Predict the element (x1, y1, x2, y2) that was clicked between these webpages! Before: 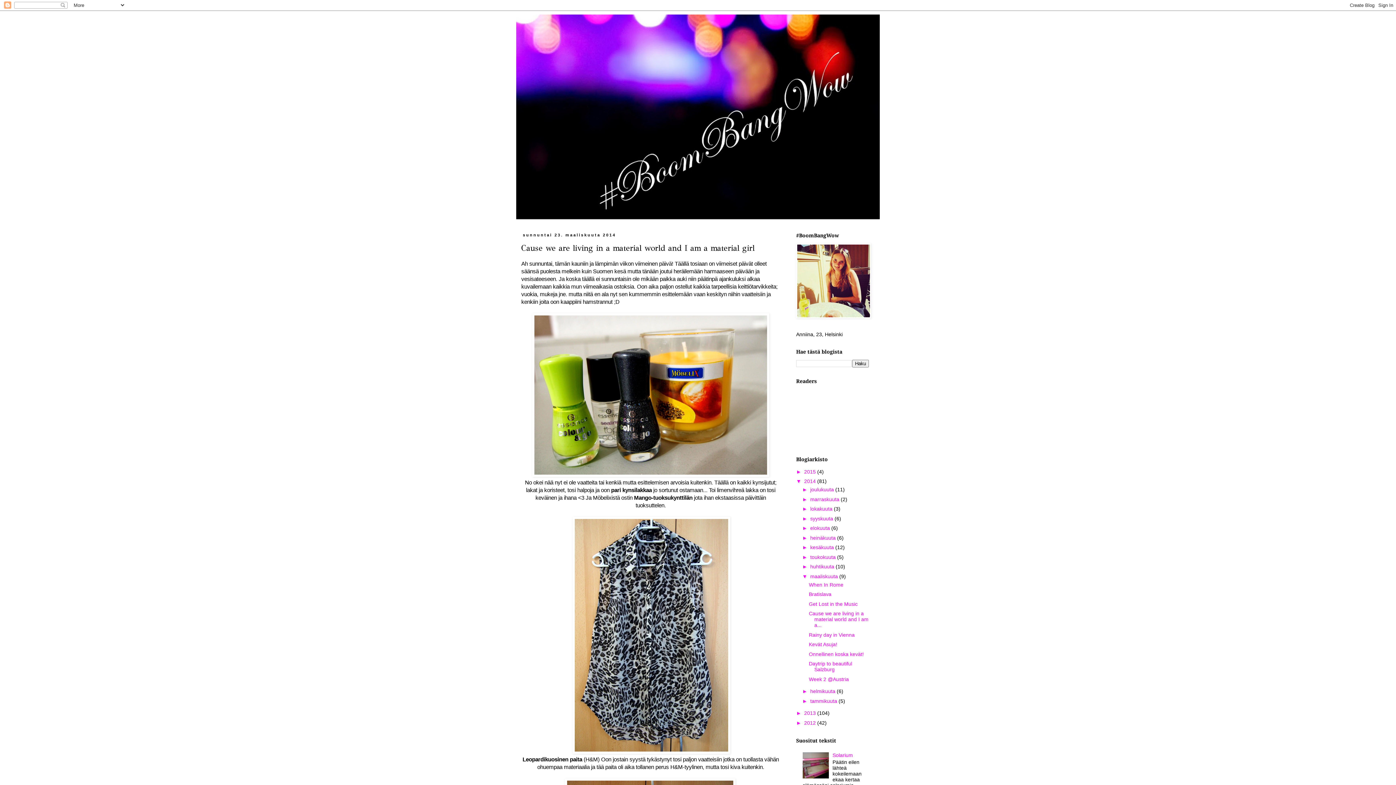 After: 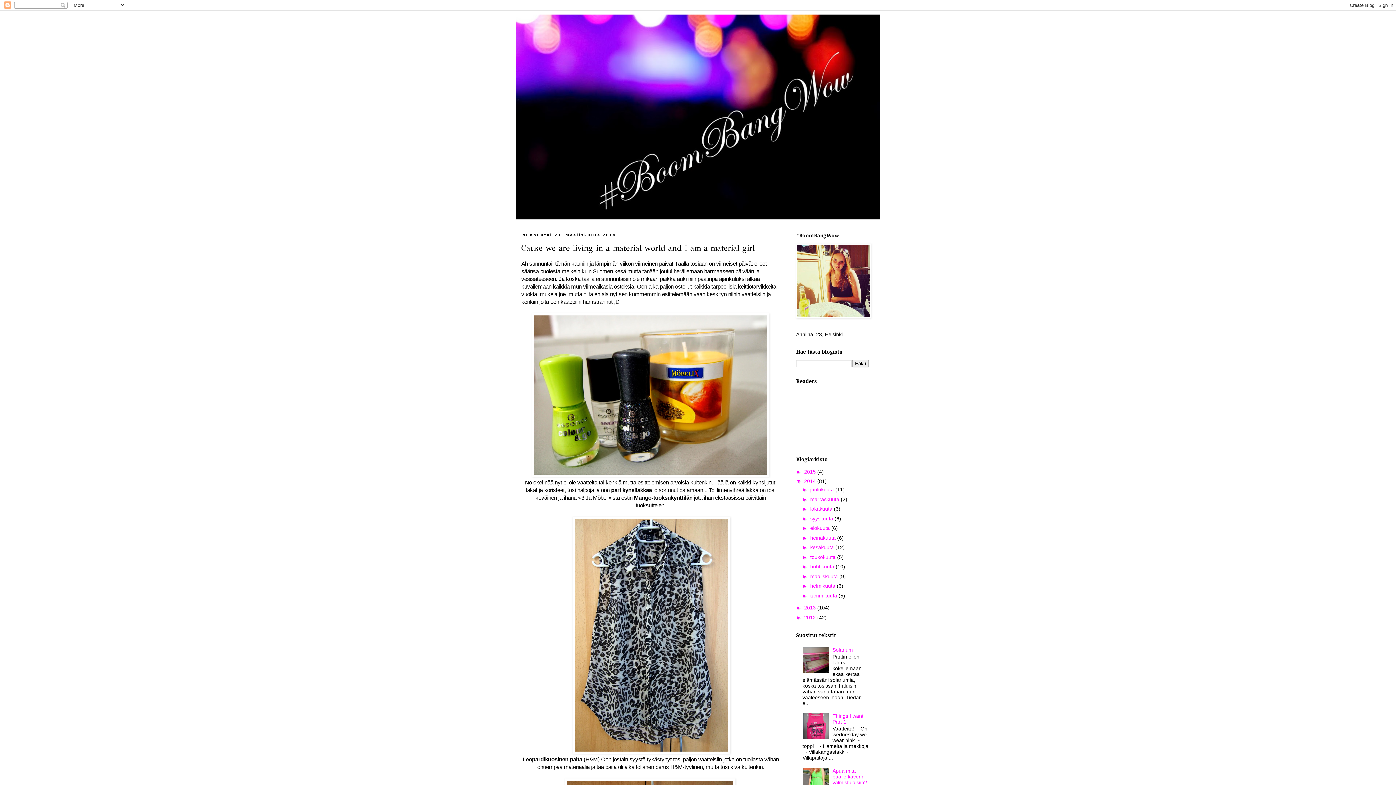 Action: label: ▼   bbox: (802, 573, 810, 579)